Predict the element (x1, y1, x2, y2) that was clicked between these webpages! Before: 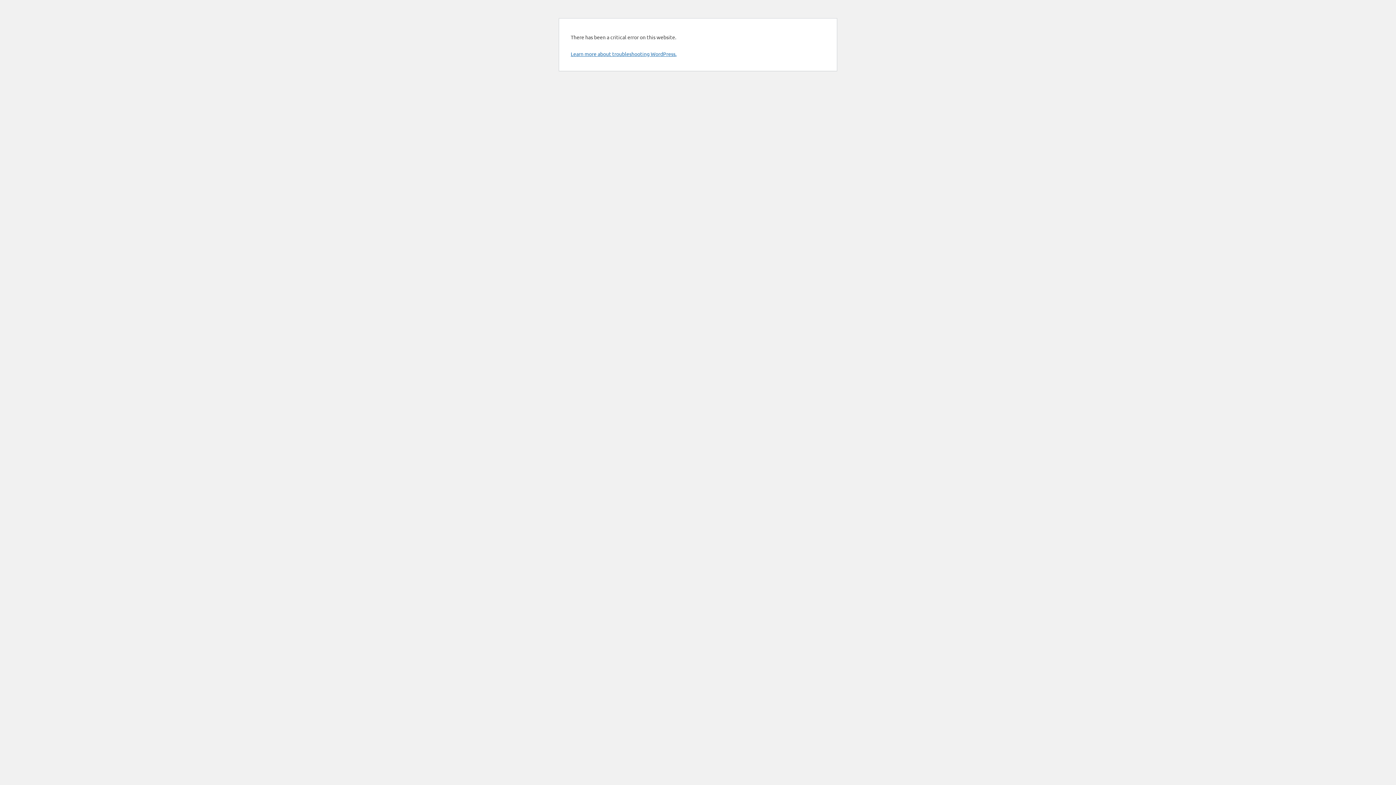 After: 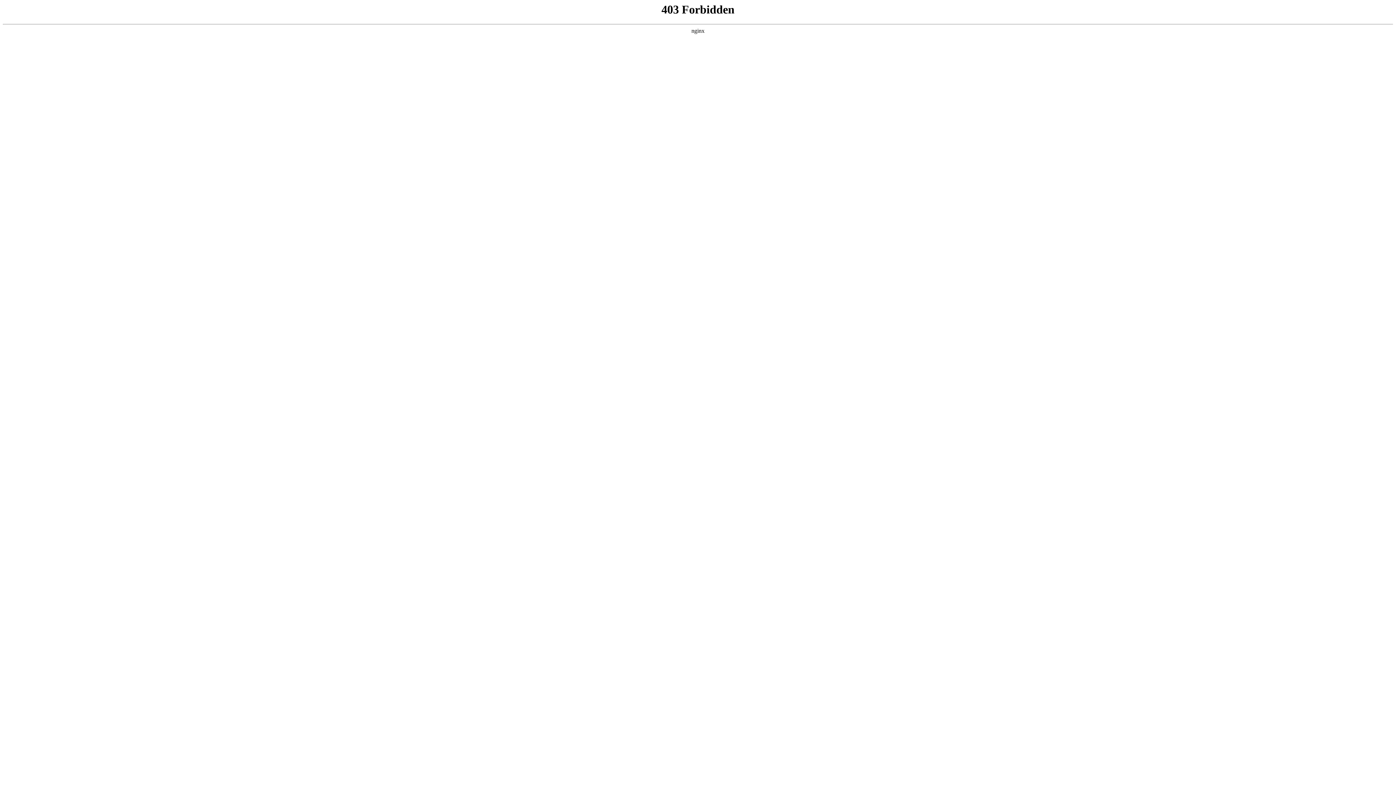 Action: bbox: (570, 50, 676, 57) label: Learn more about troubleshooting WordPress.